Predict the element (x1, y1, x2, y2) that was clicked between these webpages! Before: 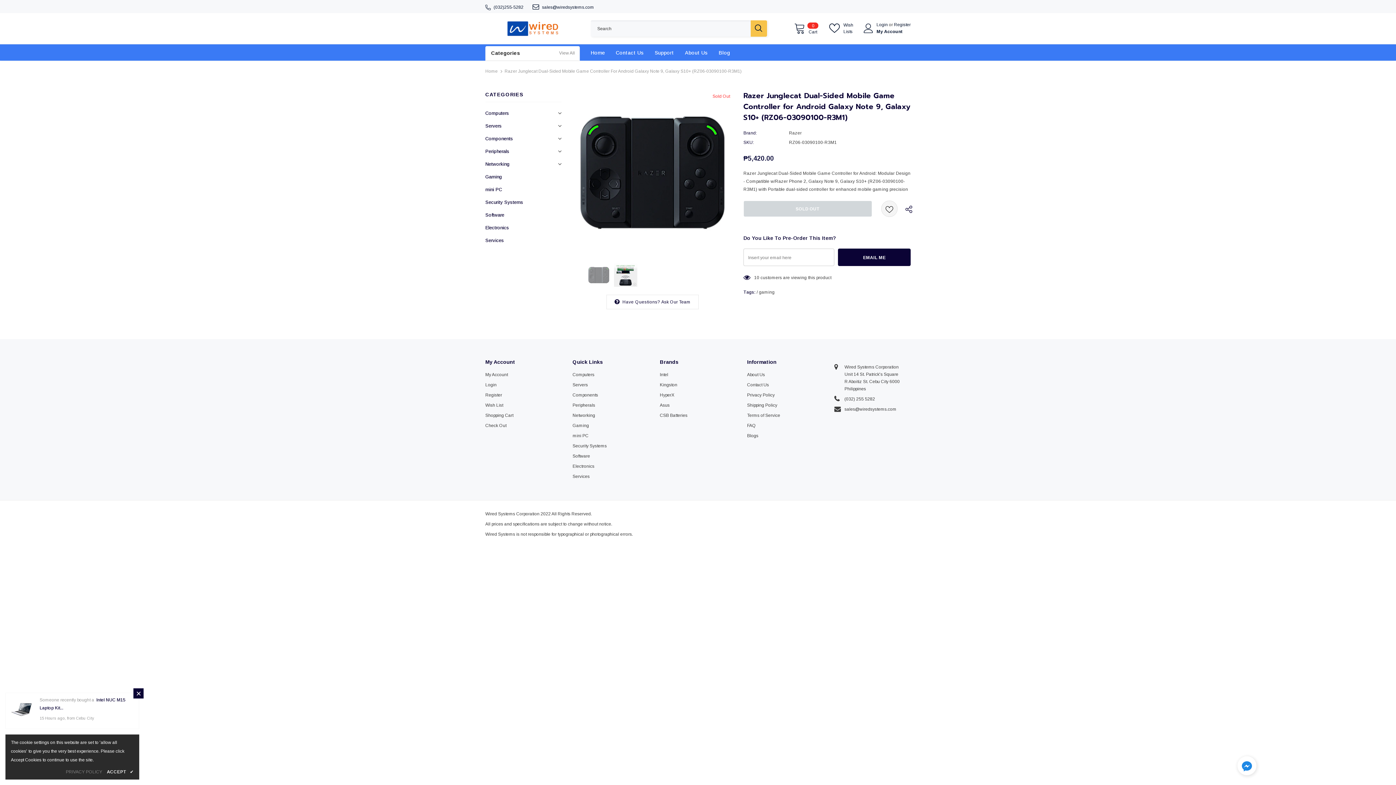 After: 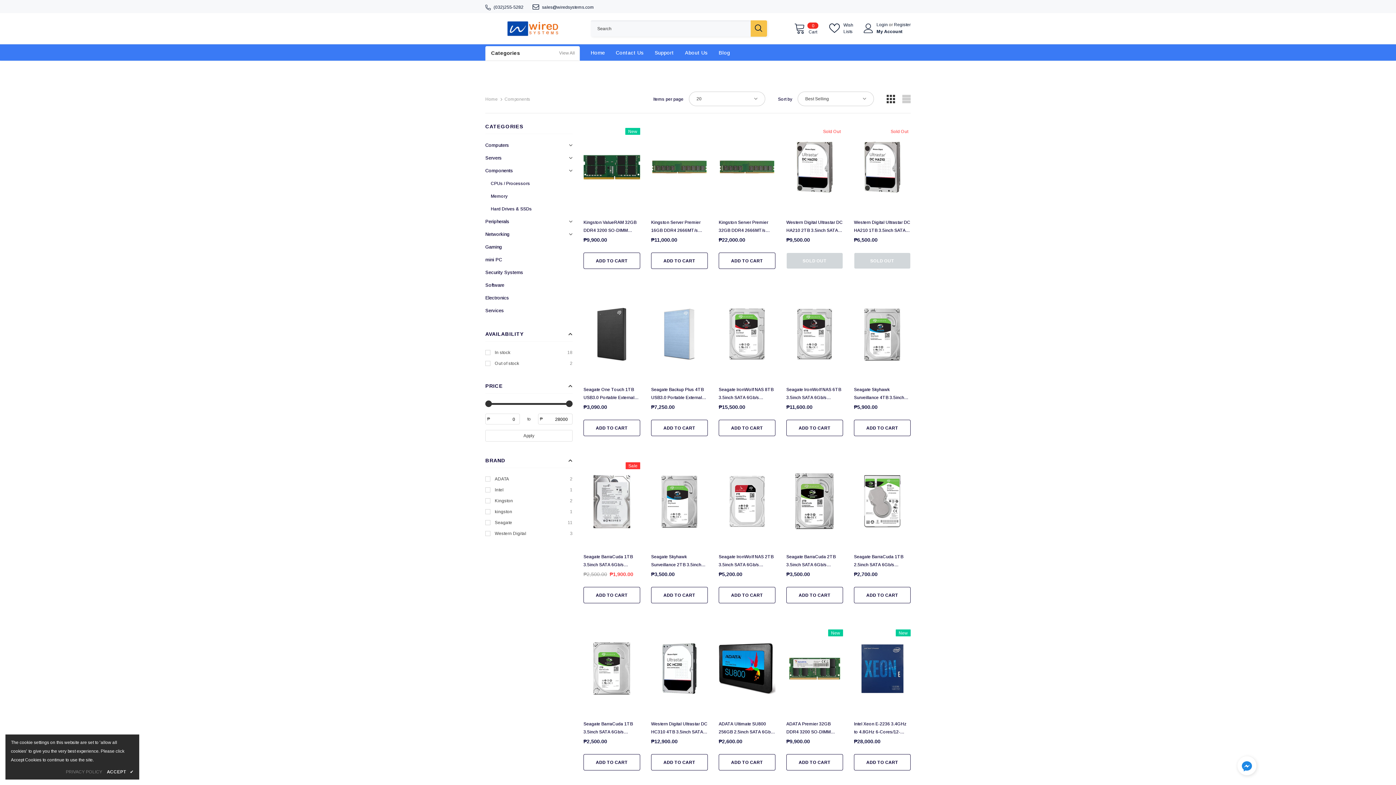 Action: bbox: (485, 132, 513, 145) label: Components